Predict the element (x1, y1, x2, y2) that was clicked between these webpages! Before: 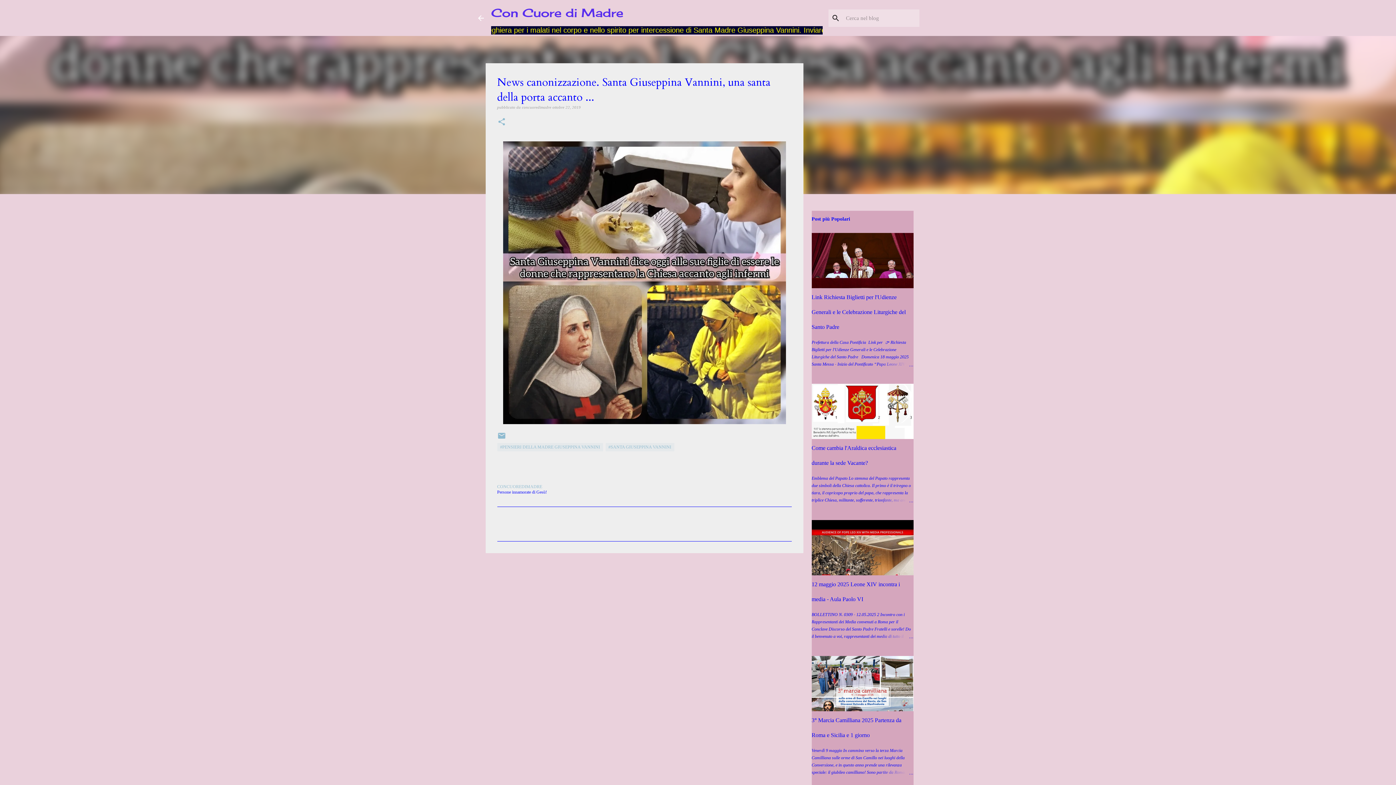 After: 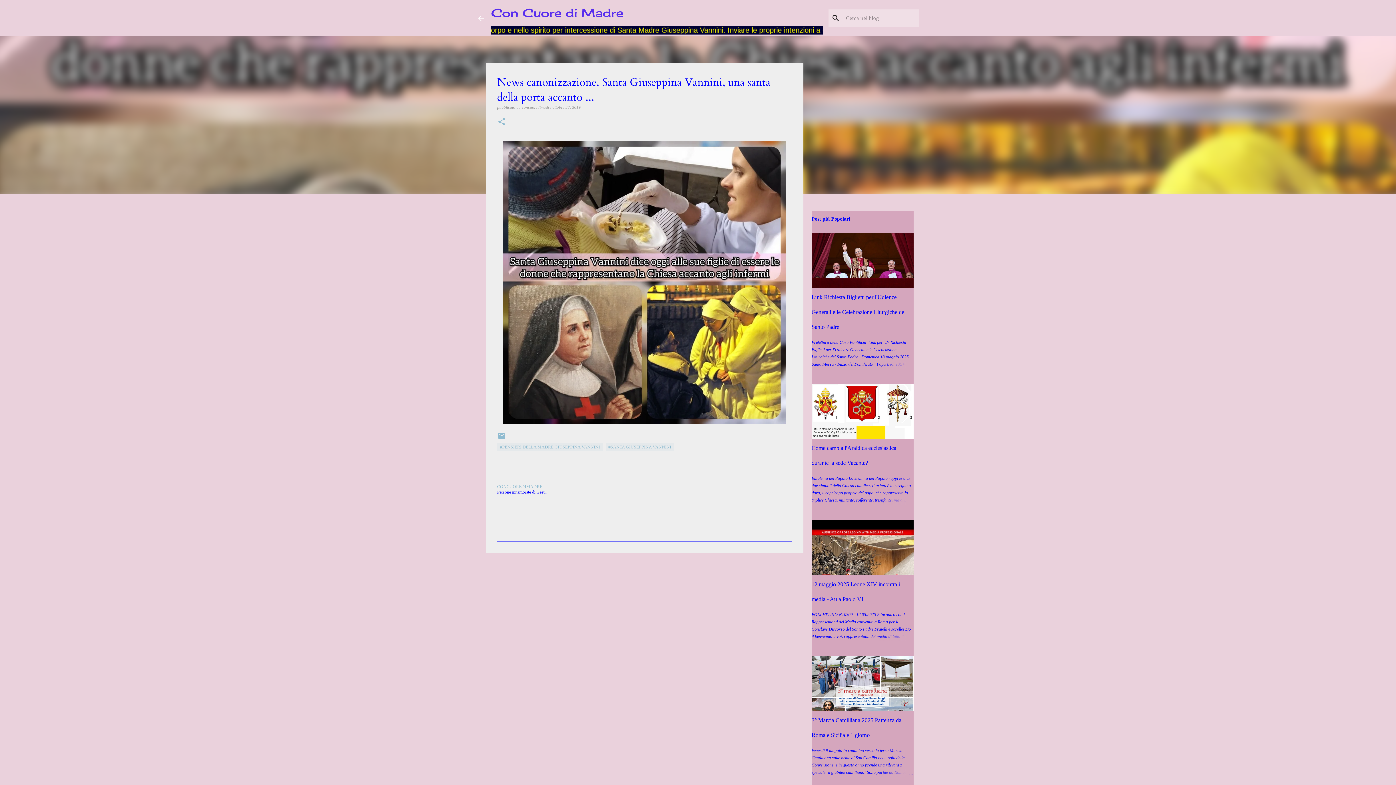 Action: label: ottobre 22, 2019 bbox: (552, 105, 580, 109)